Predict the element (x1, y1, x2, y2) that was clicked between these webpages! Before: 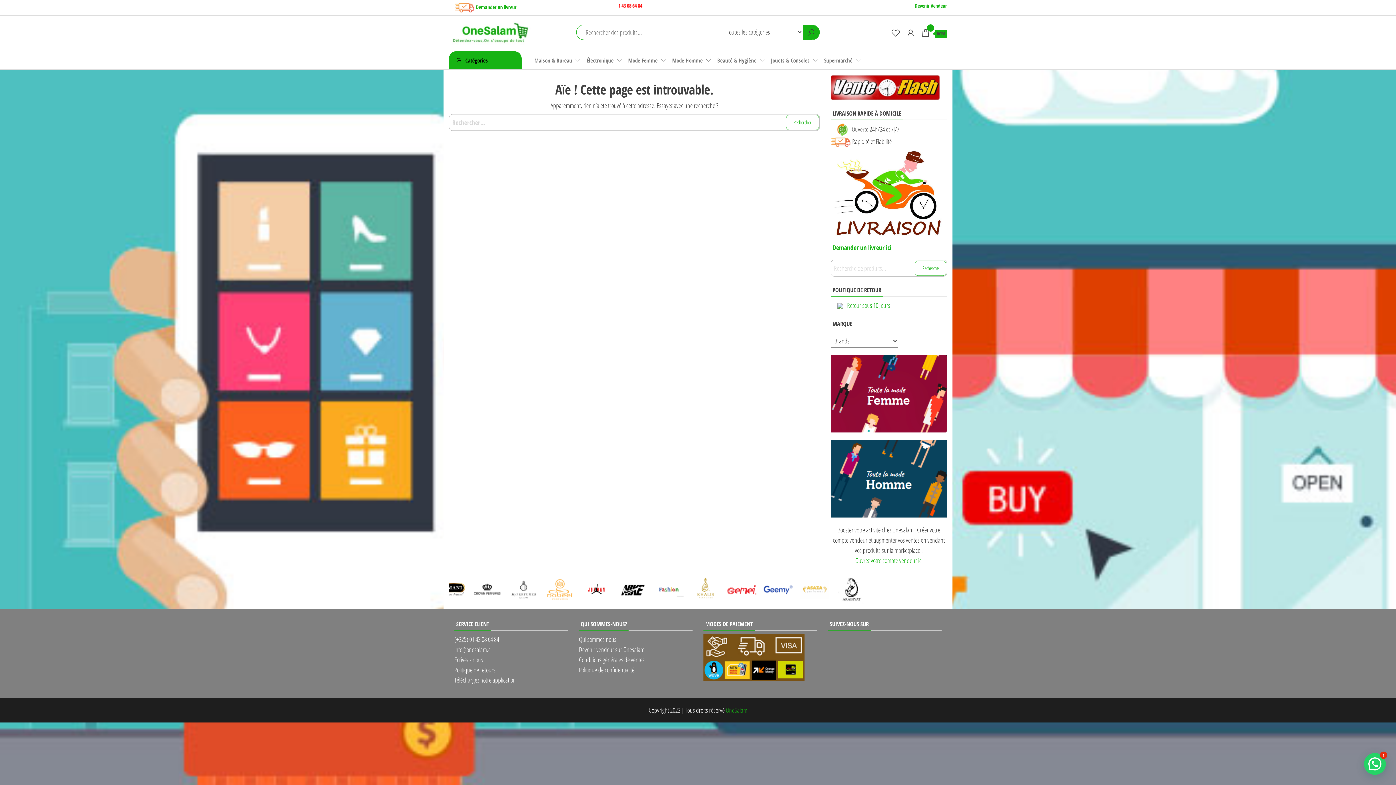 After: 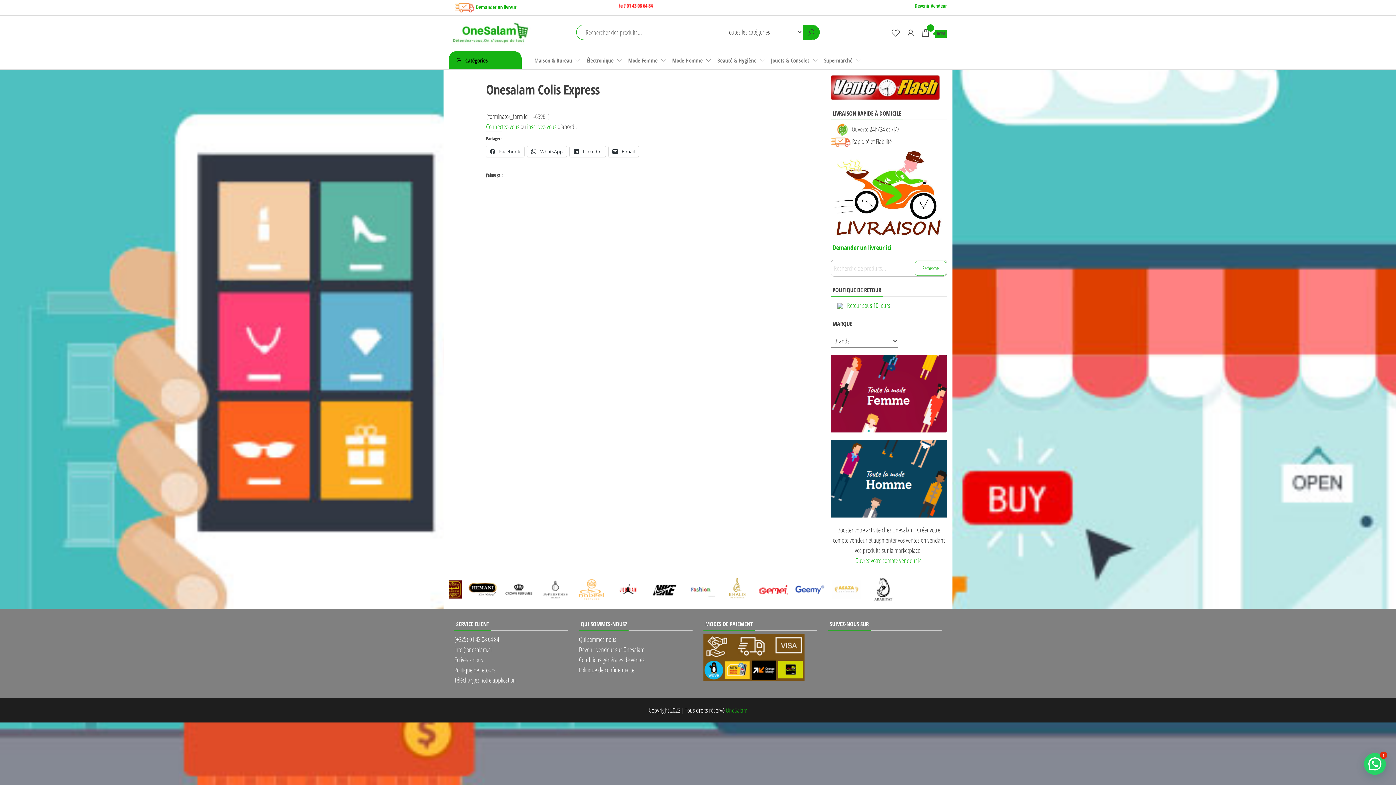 Action: bbox: (830, 242, 891, 252) label:  Demander un livreur ici